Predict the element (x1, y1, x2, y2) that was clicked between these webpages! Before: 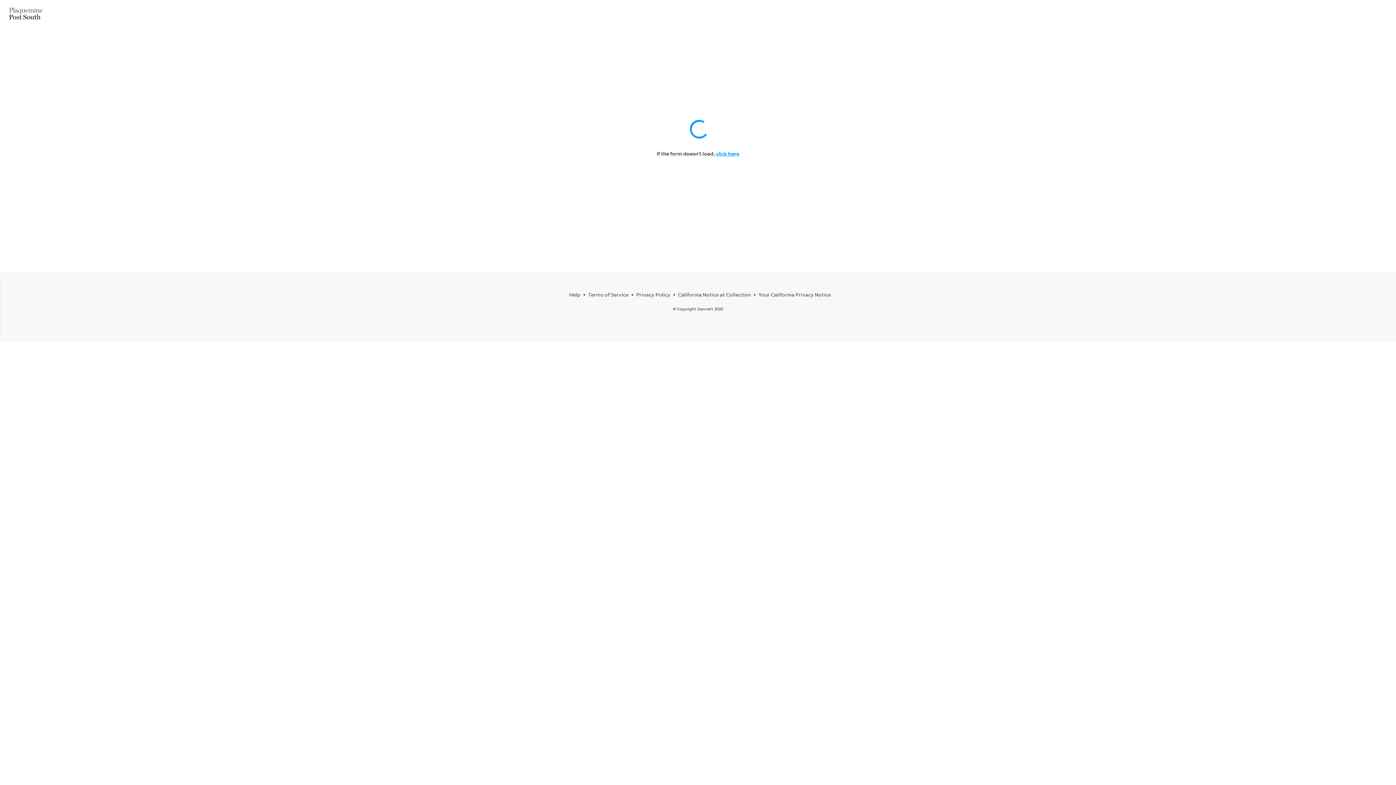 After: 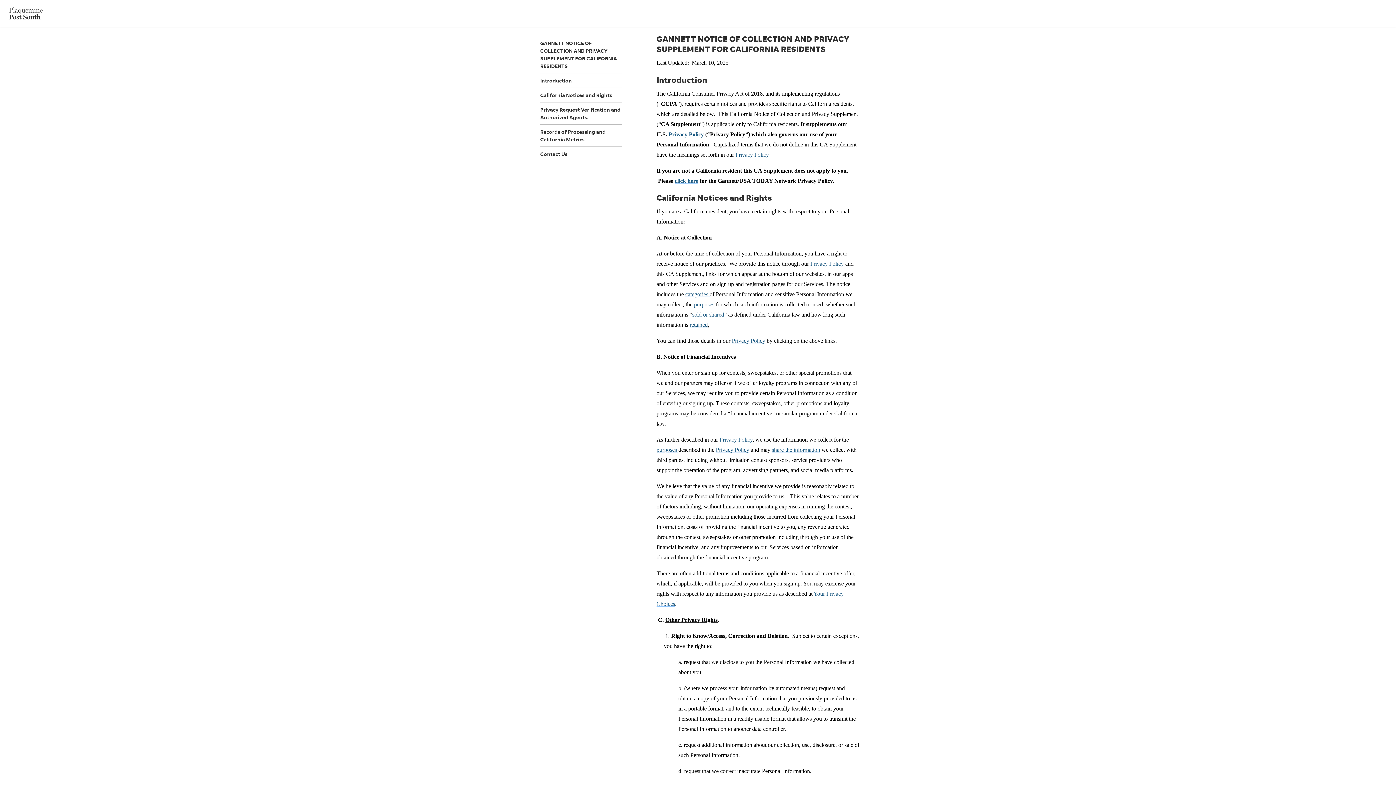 Action: bbox: (678, 291, 751, 297) label: California Notice at Collection